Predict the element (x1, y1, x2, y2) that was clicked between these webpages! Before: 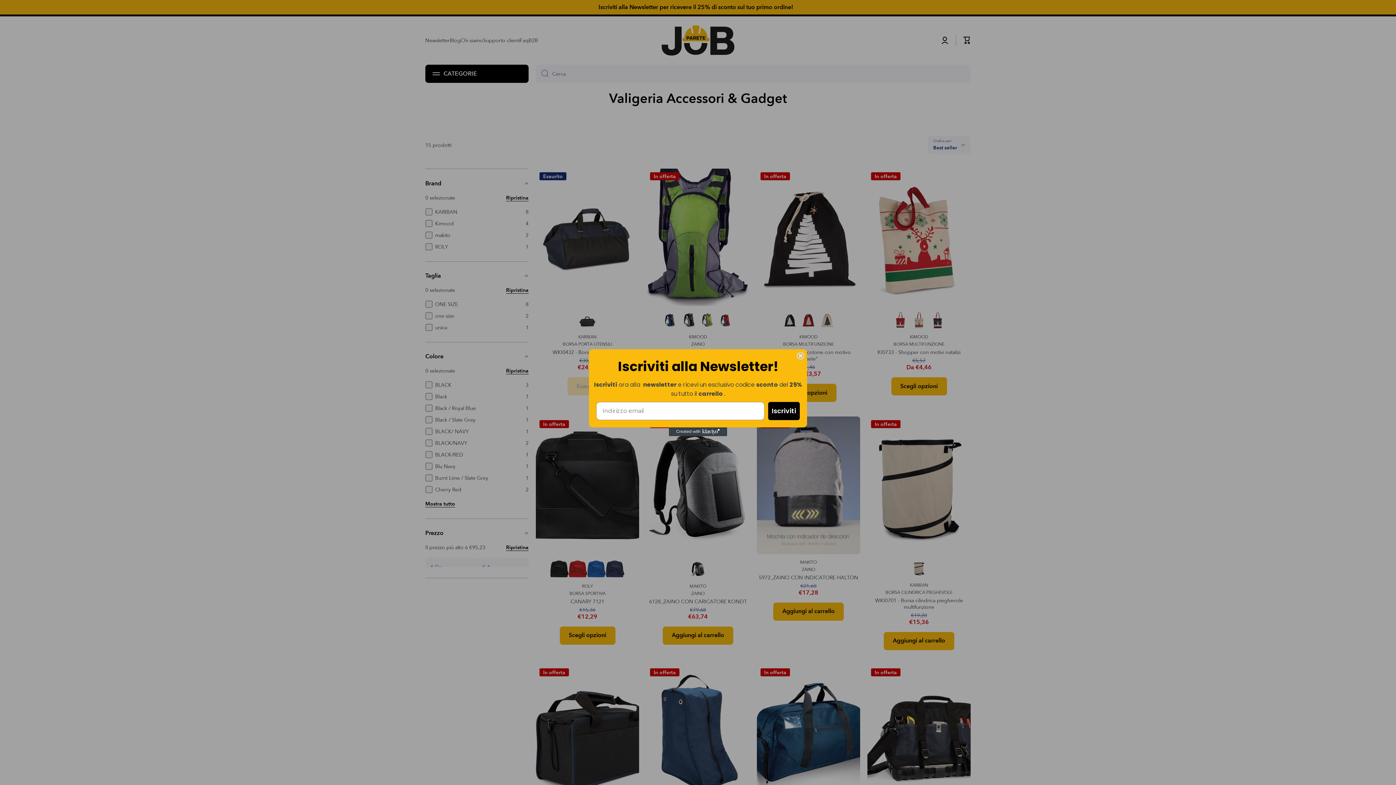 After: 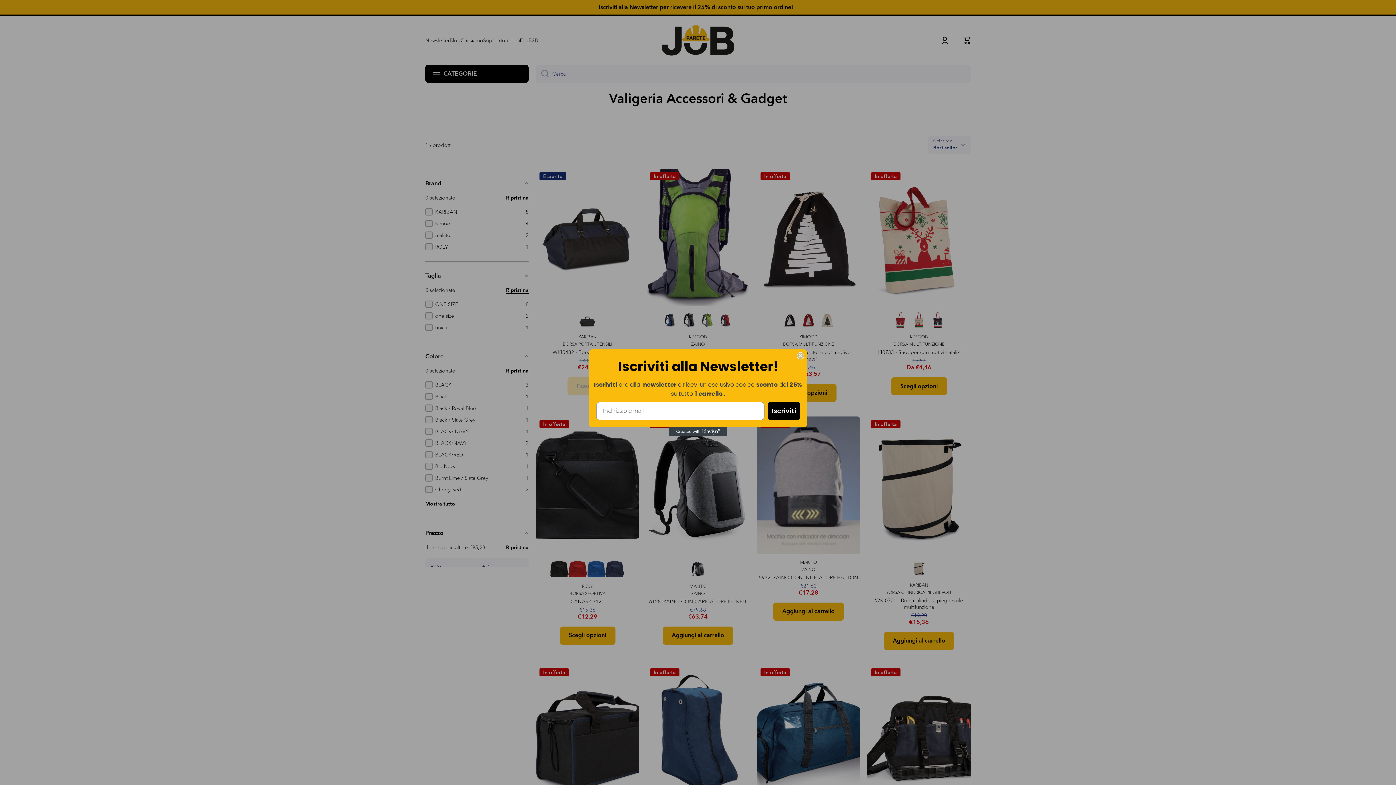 Action: bbox: (669, 427, 727, 436) label: Created with Klaviyo - opens in a new tab